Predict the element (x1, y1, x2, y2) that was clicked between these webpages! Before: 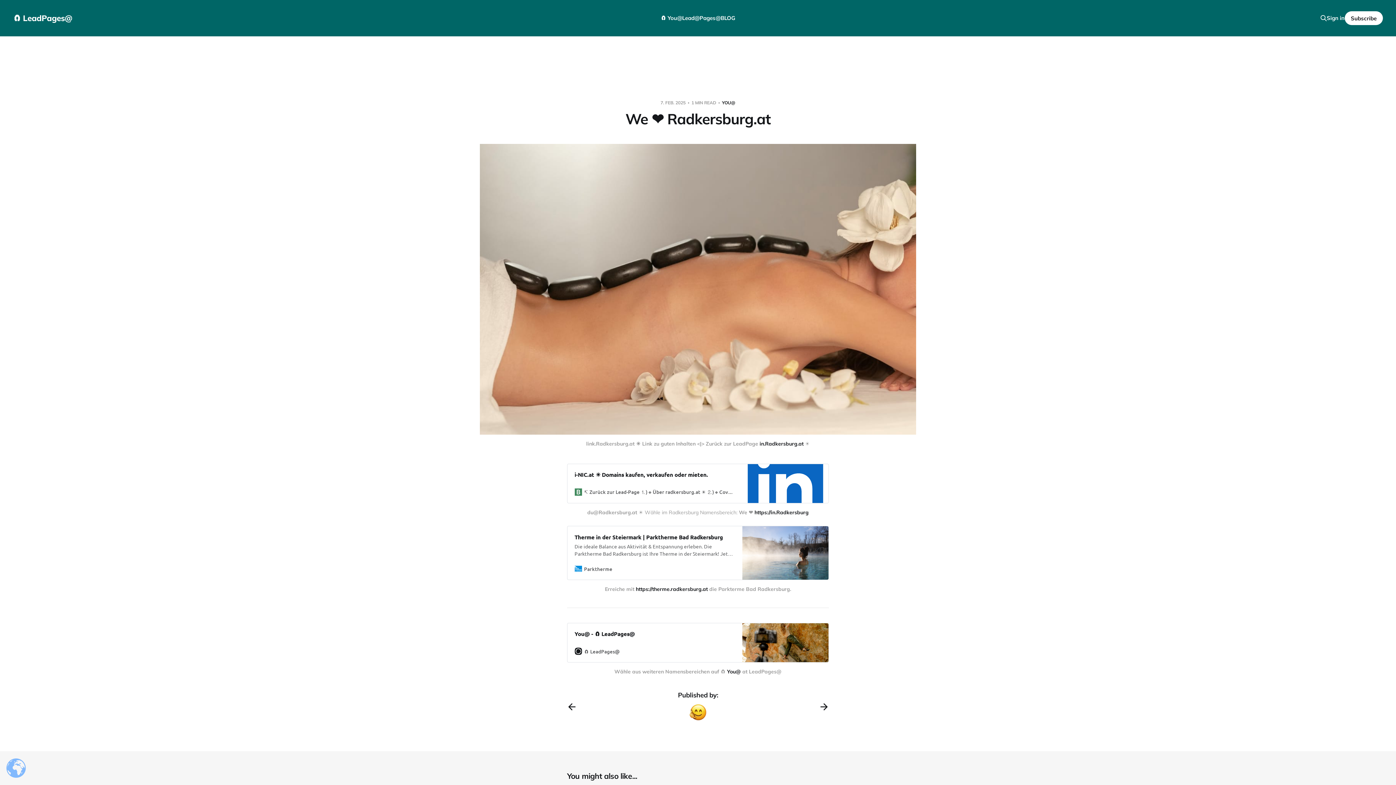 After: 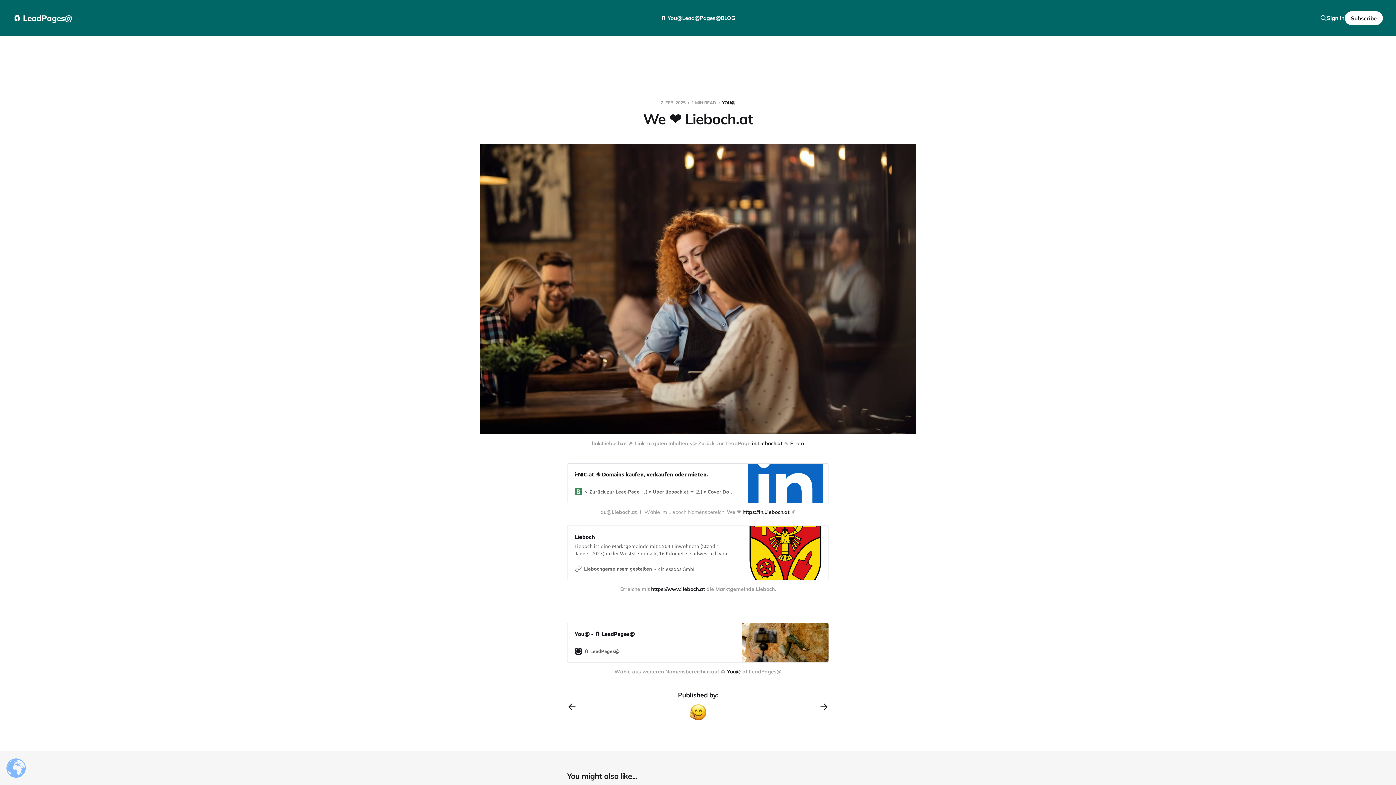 Action: bbox: (819, 701, 829, 712) label: Next post